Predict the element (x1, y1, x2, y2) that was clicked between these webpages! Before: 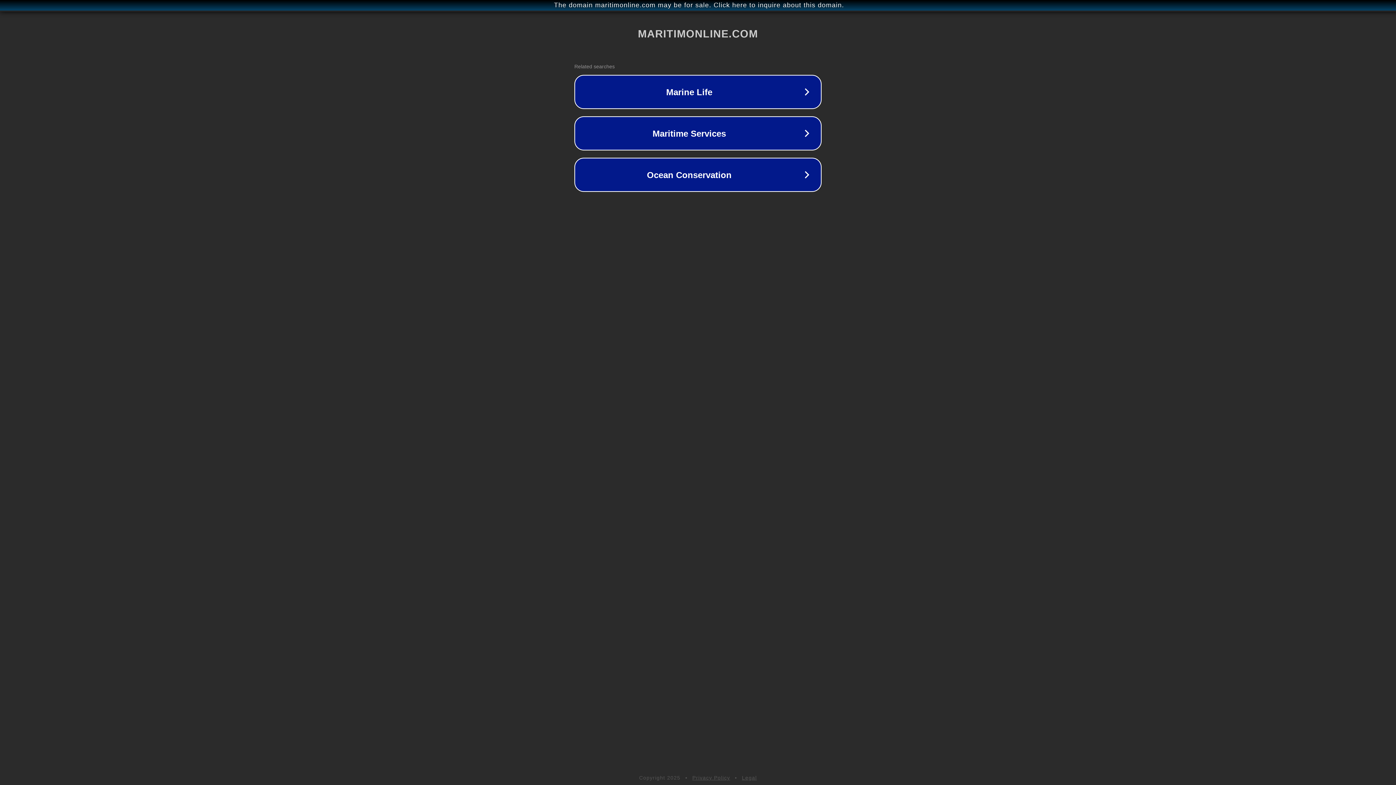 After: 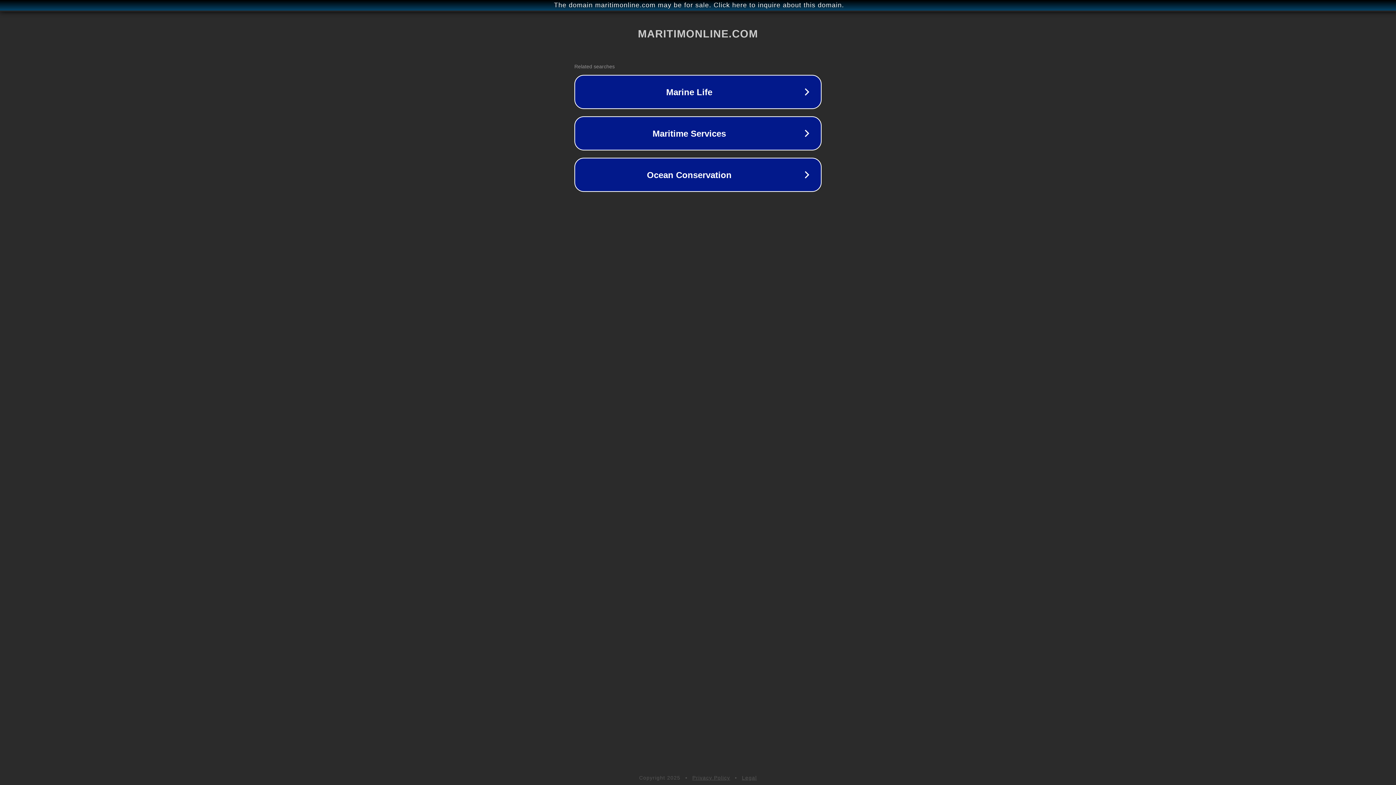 Action: label: Legal bbox: (742, 775, 757, 781)